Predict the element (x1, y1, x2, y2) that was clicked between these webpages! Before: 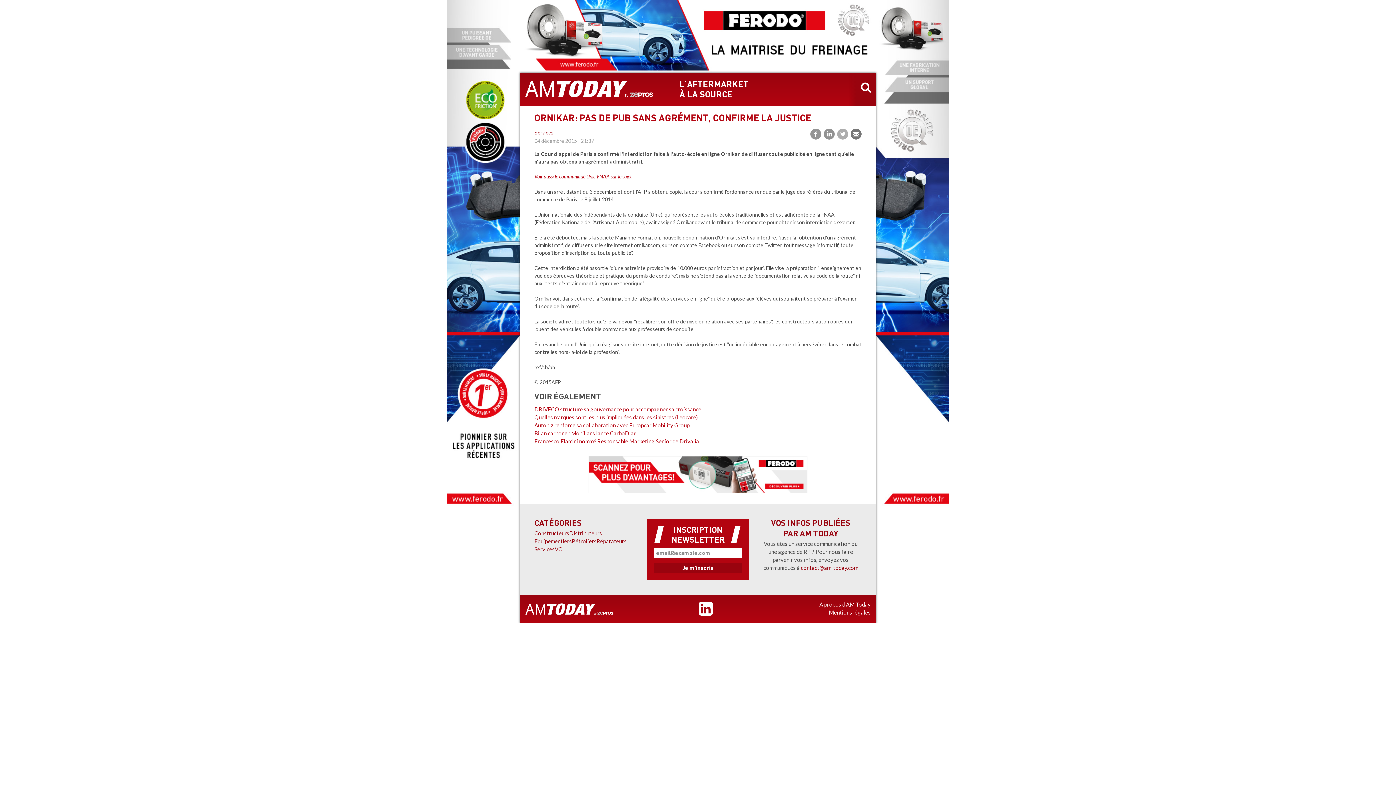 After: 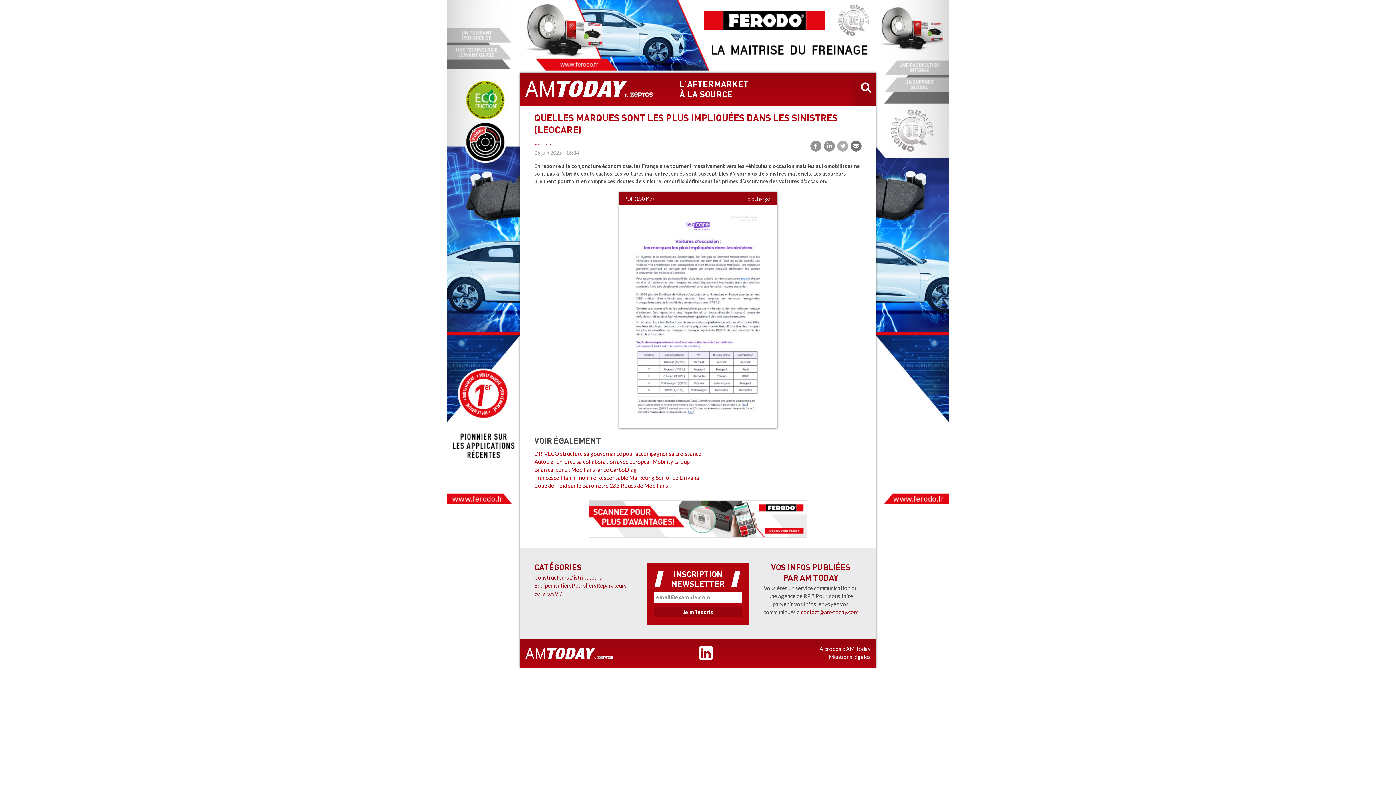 Action: bbox: (534, 414, 698, 420) label: Quelles marques sont les plus impliquées dans les sinistres (Leocare)